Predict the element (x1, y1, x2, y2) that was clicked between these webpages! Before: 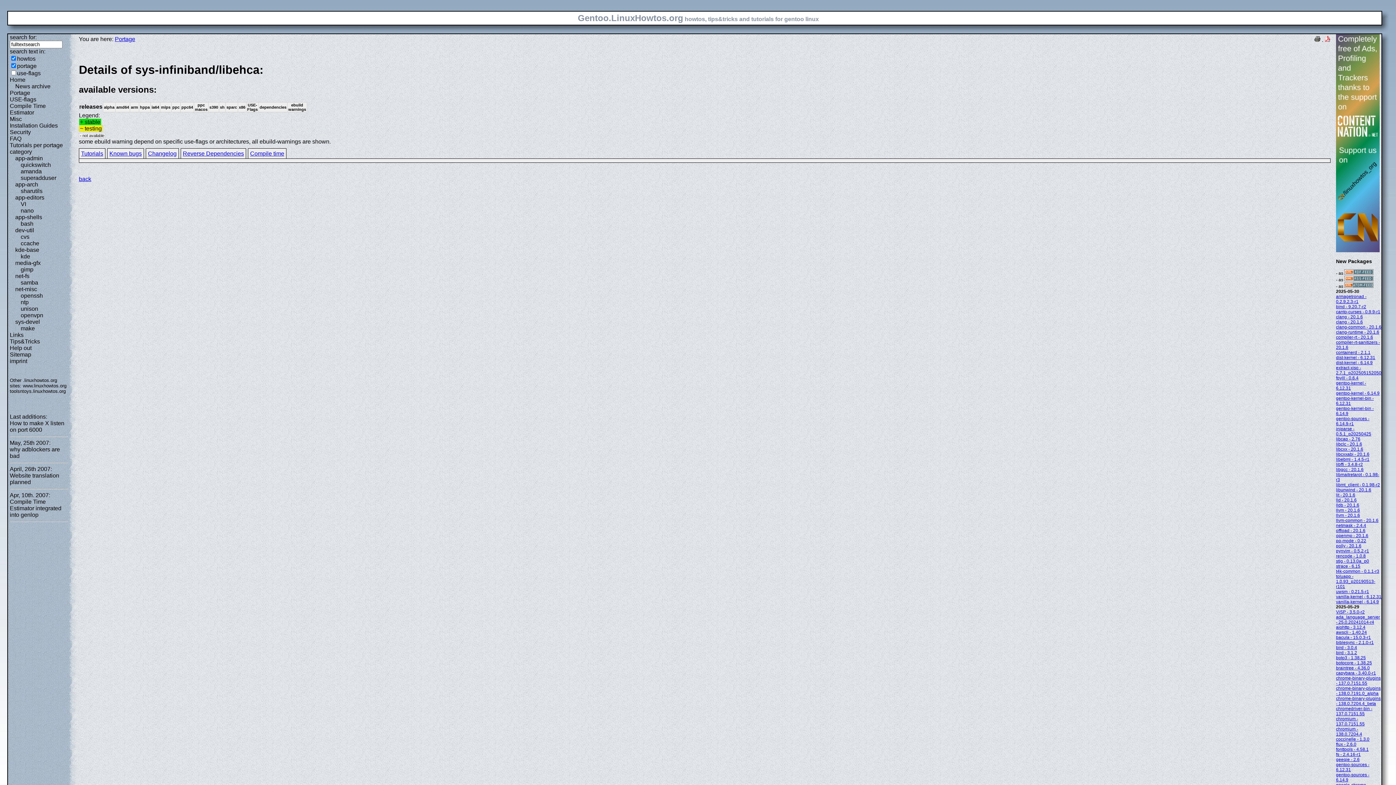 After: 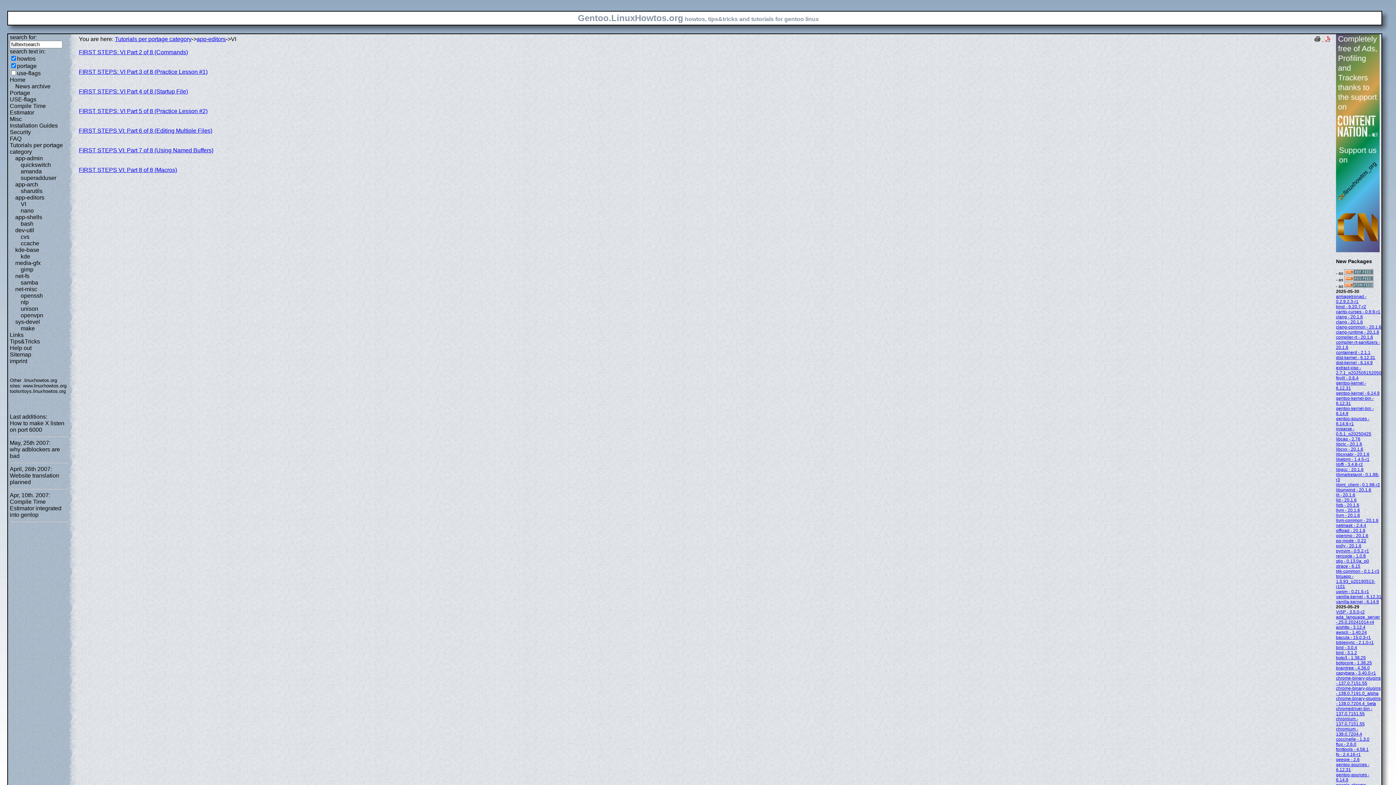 Action: label: VI bbox: (20, 201, 26, 207)